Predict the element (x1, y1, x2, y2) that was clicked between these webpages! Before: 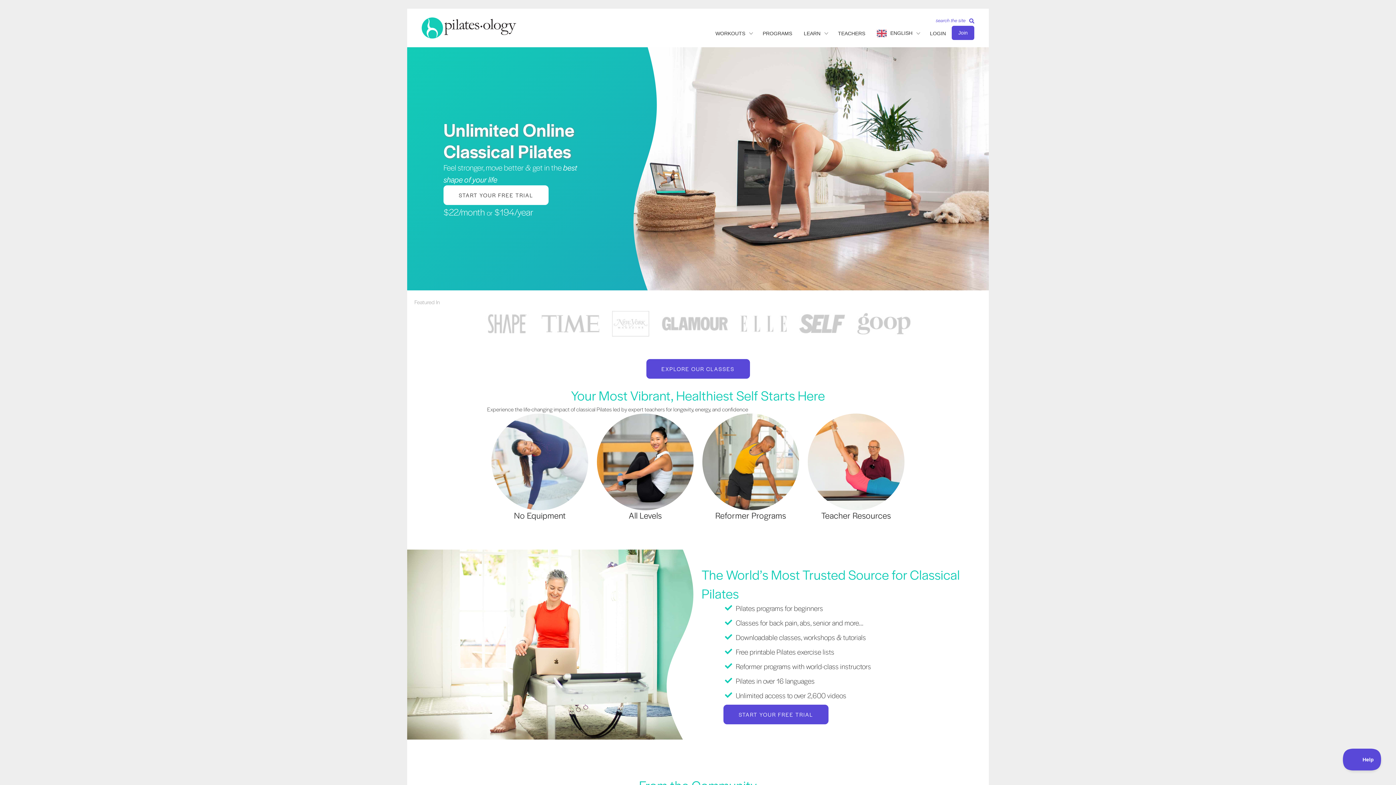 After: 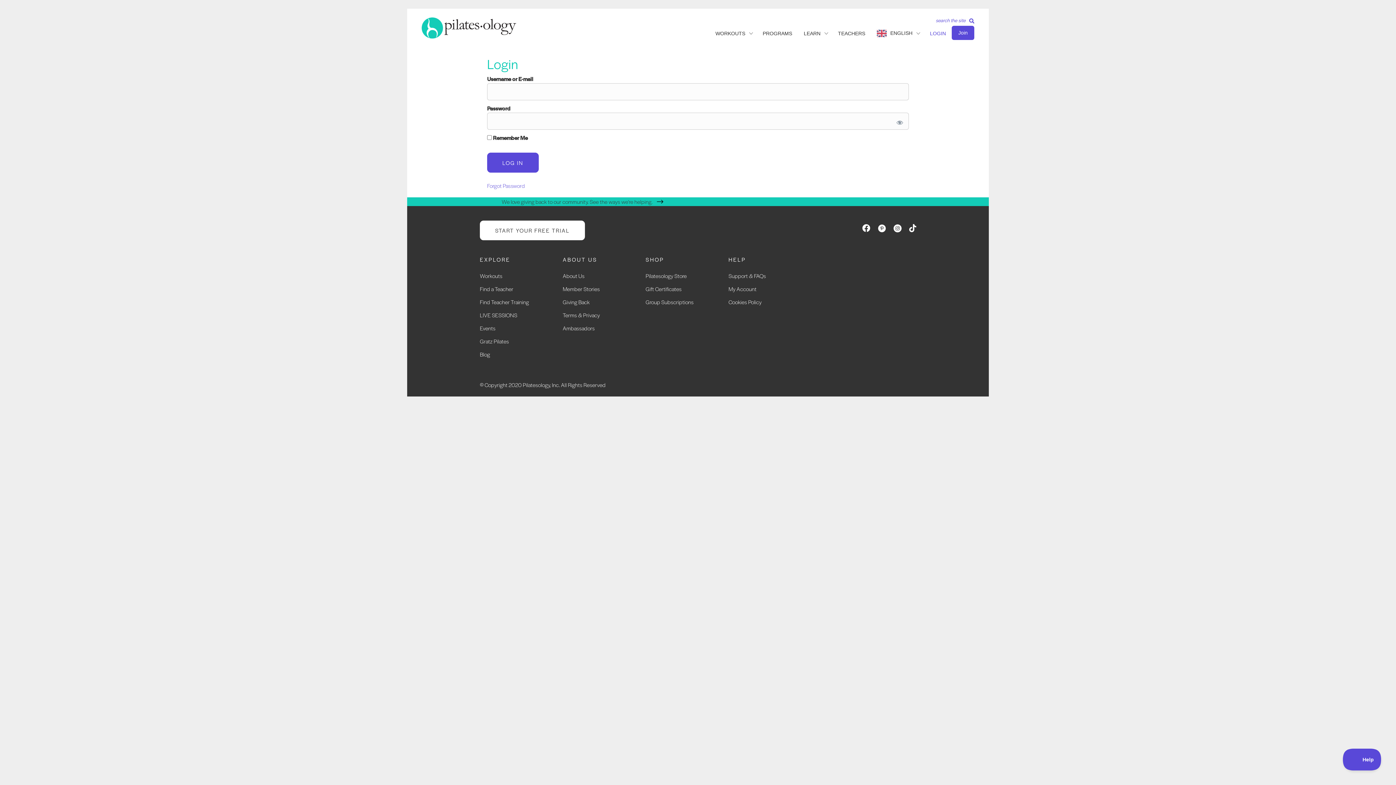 Action: label: LOGIN bbox: (924, 27, 952, 40)